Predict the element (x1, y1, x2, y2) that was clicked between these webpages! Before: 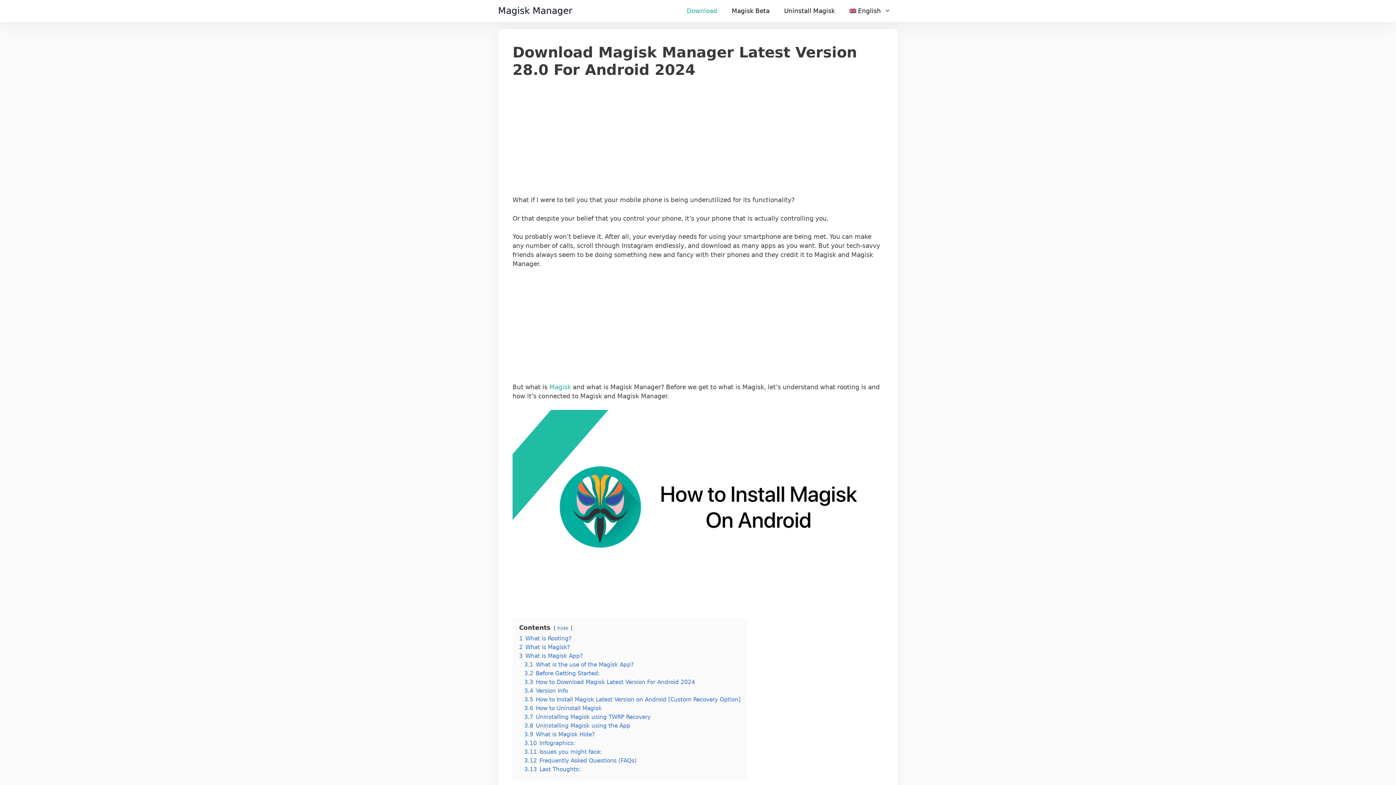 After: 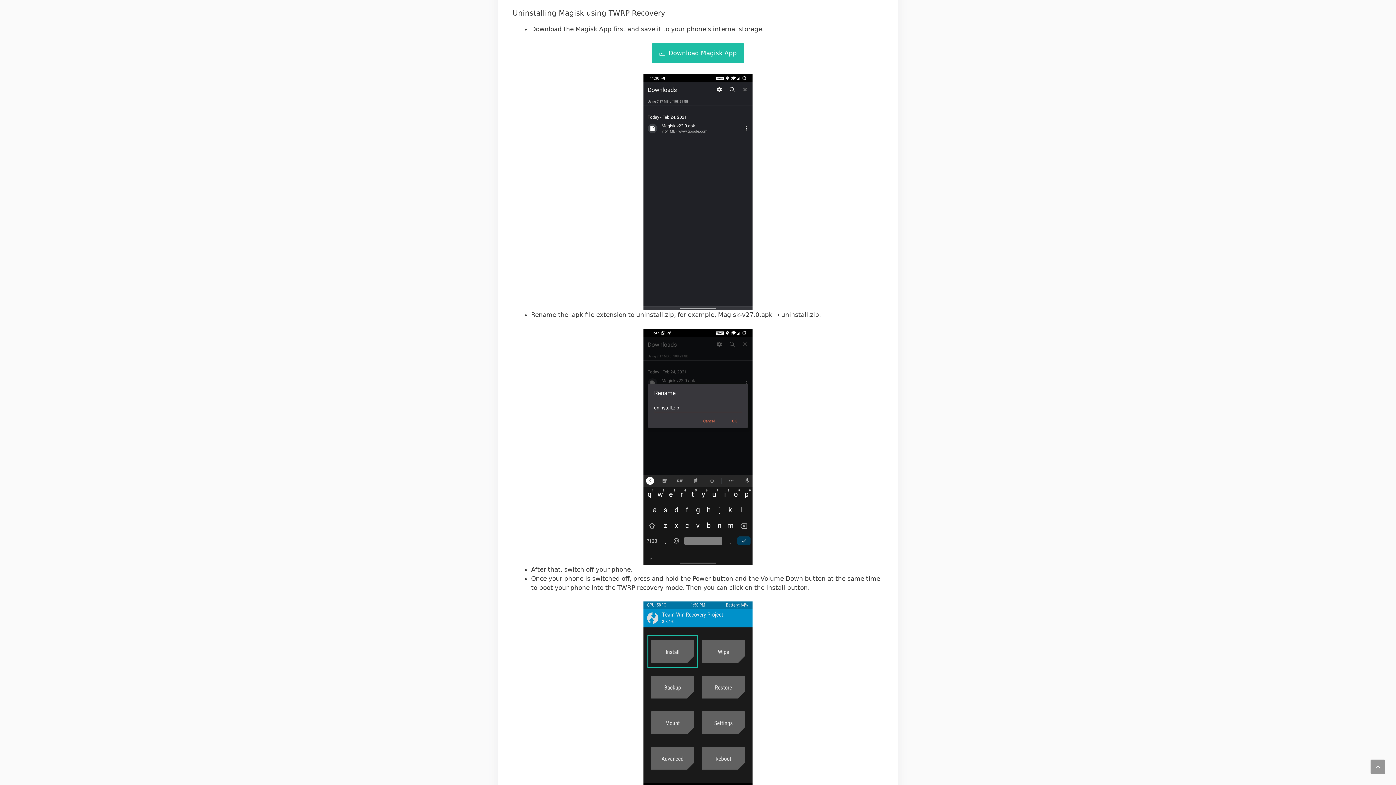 Action: bbox: (524, 714, 650, 720) label: 3.7 Uninstalling Magisk using TWRP Recovery